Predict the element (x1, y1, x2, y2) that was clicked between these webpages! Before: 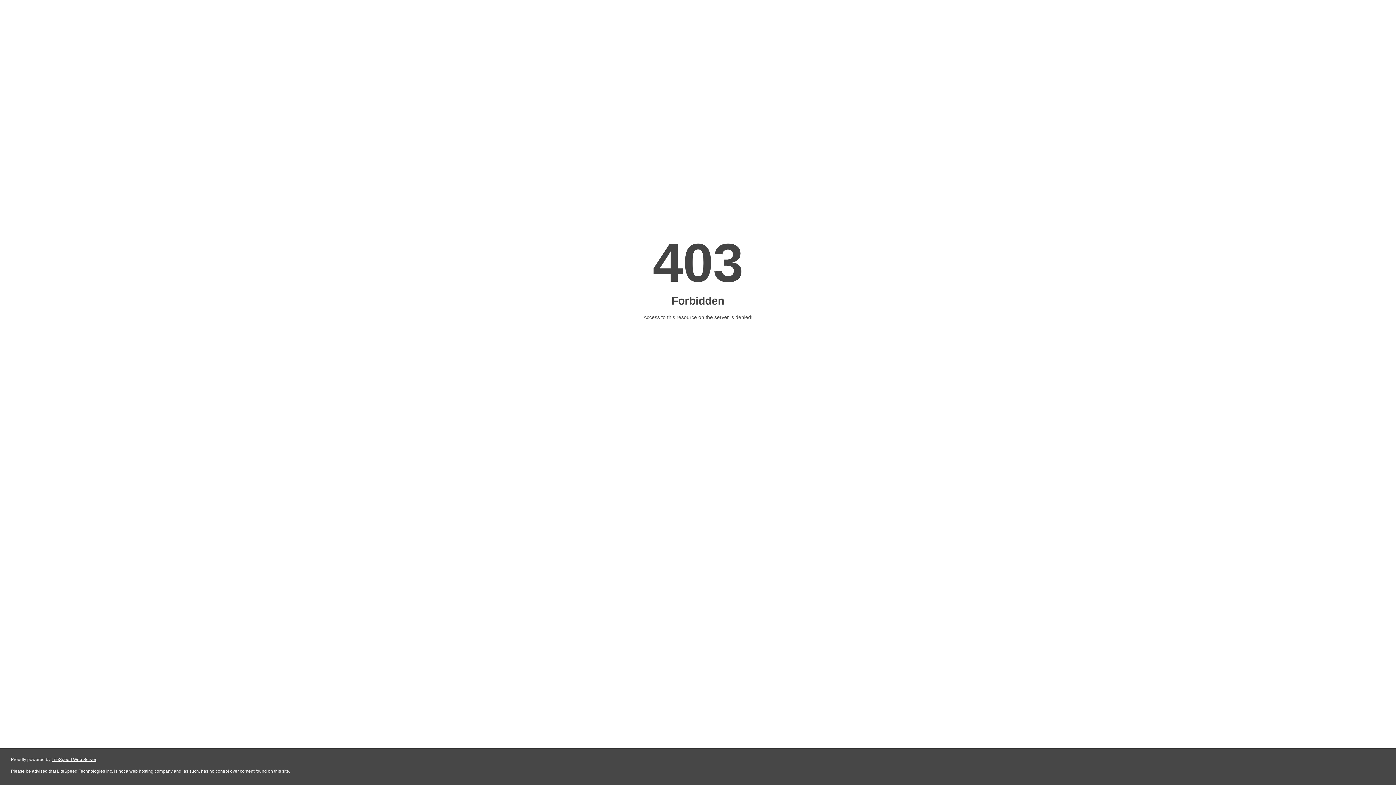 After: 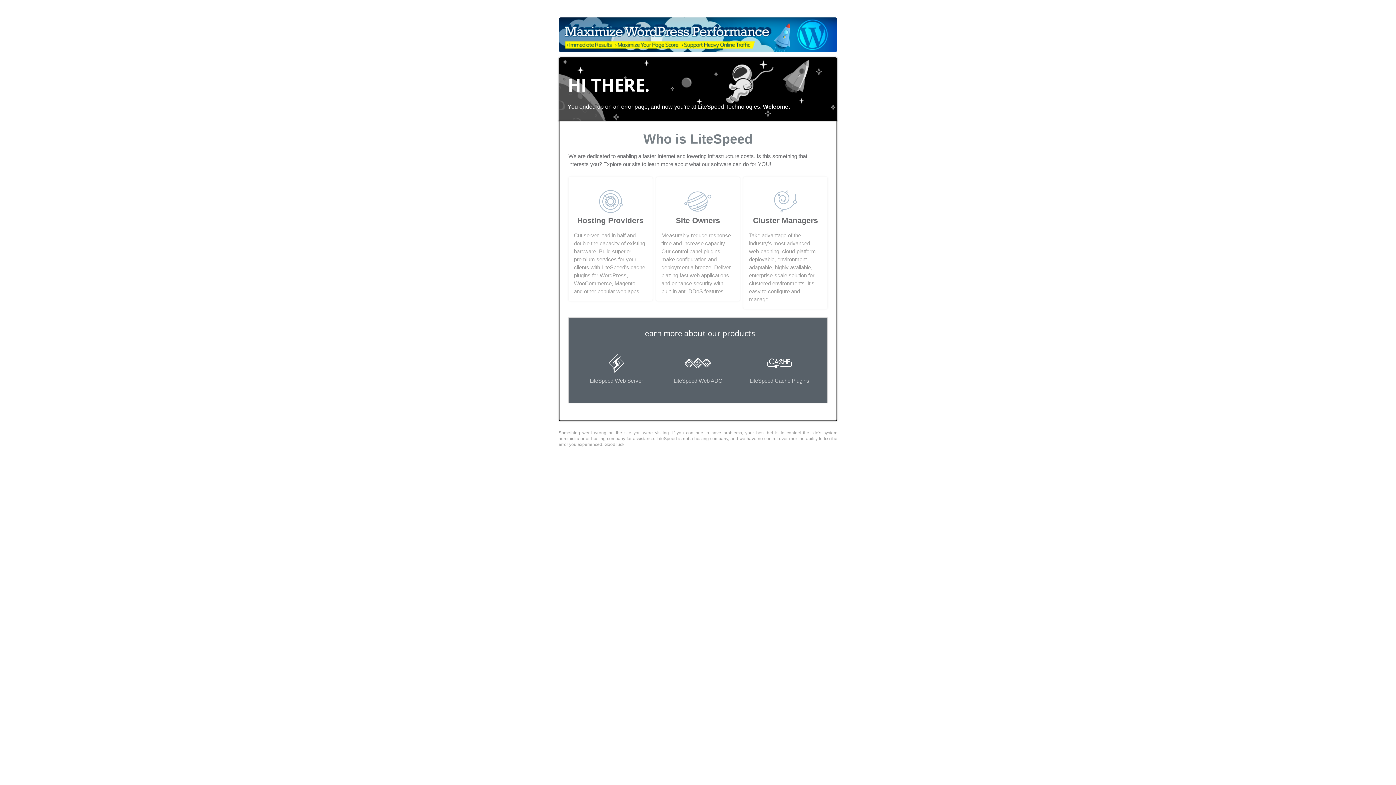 Action: label: LiteSpeed Web Server bbox: (51, 757, 96, 762)